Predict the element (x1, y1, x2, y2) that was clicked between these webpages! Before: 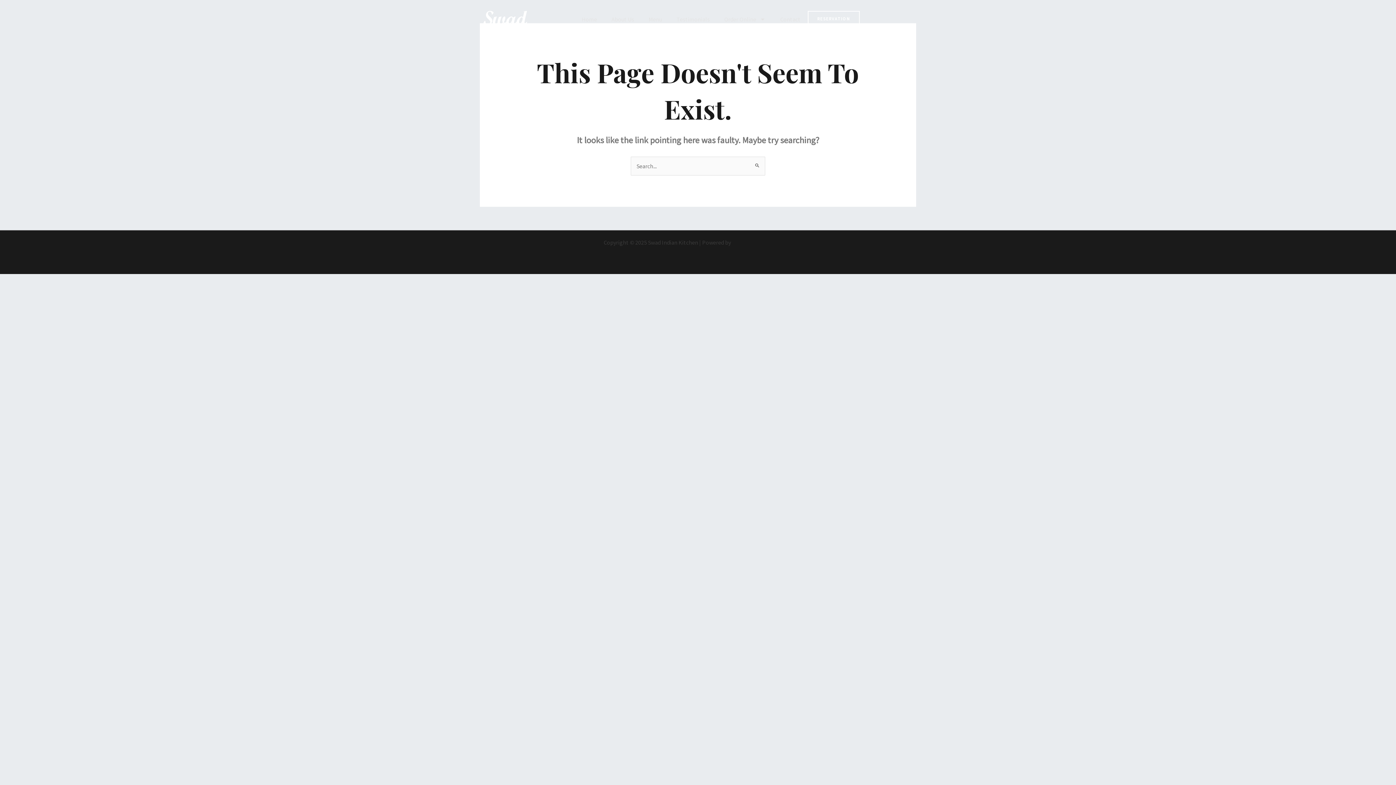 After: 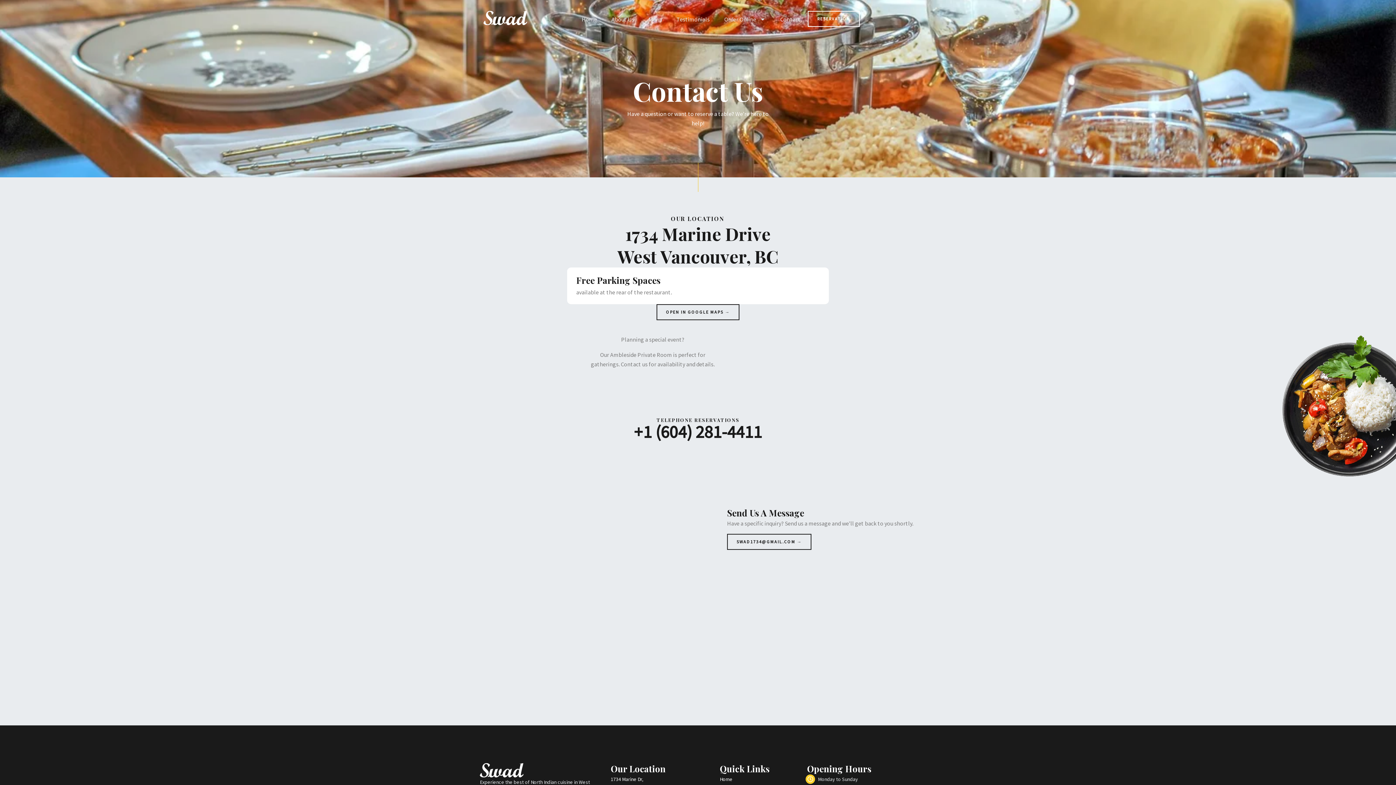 Action: label: Contact bbox: (773, 10, 808, 27)